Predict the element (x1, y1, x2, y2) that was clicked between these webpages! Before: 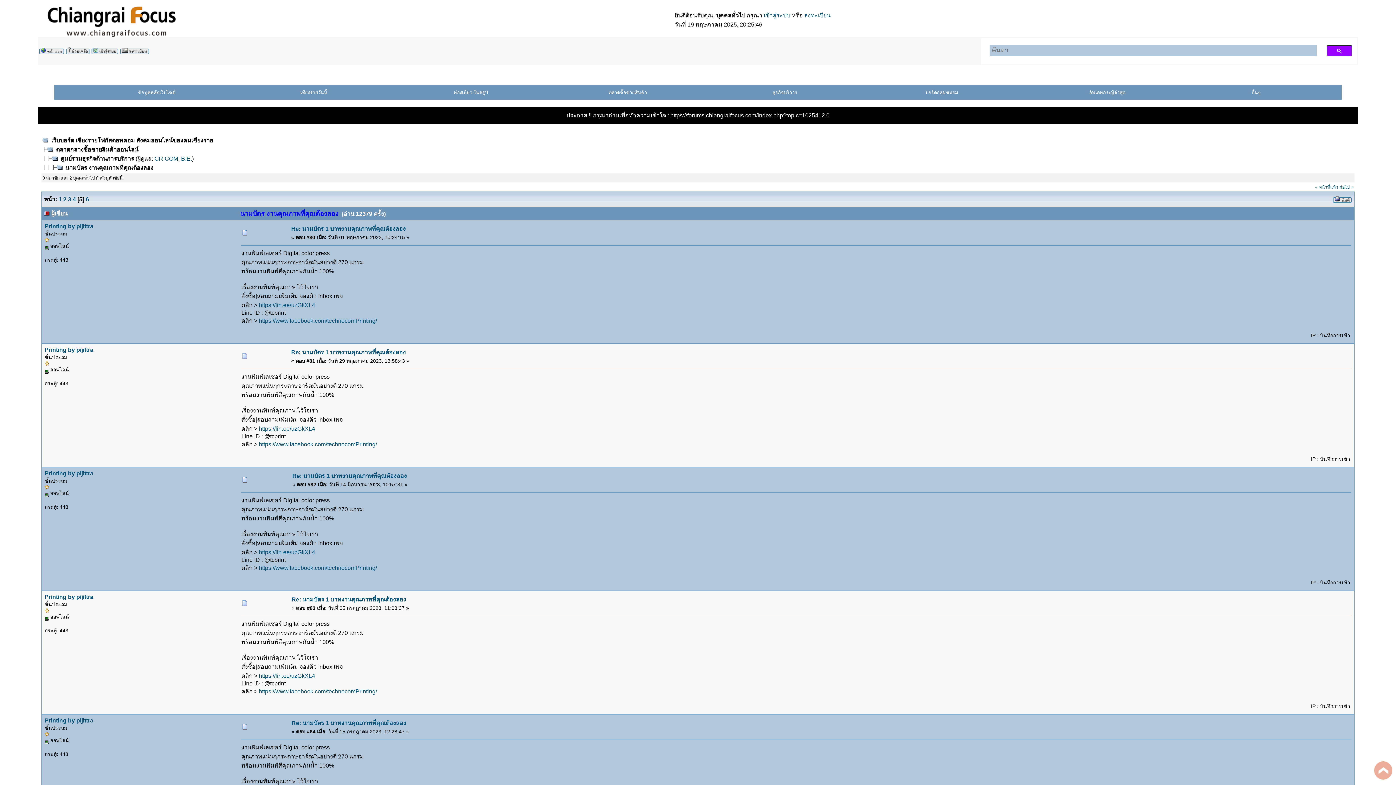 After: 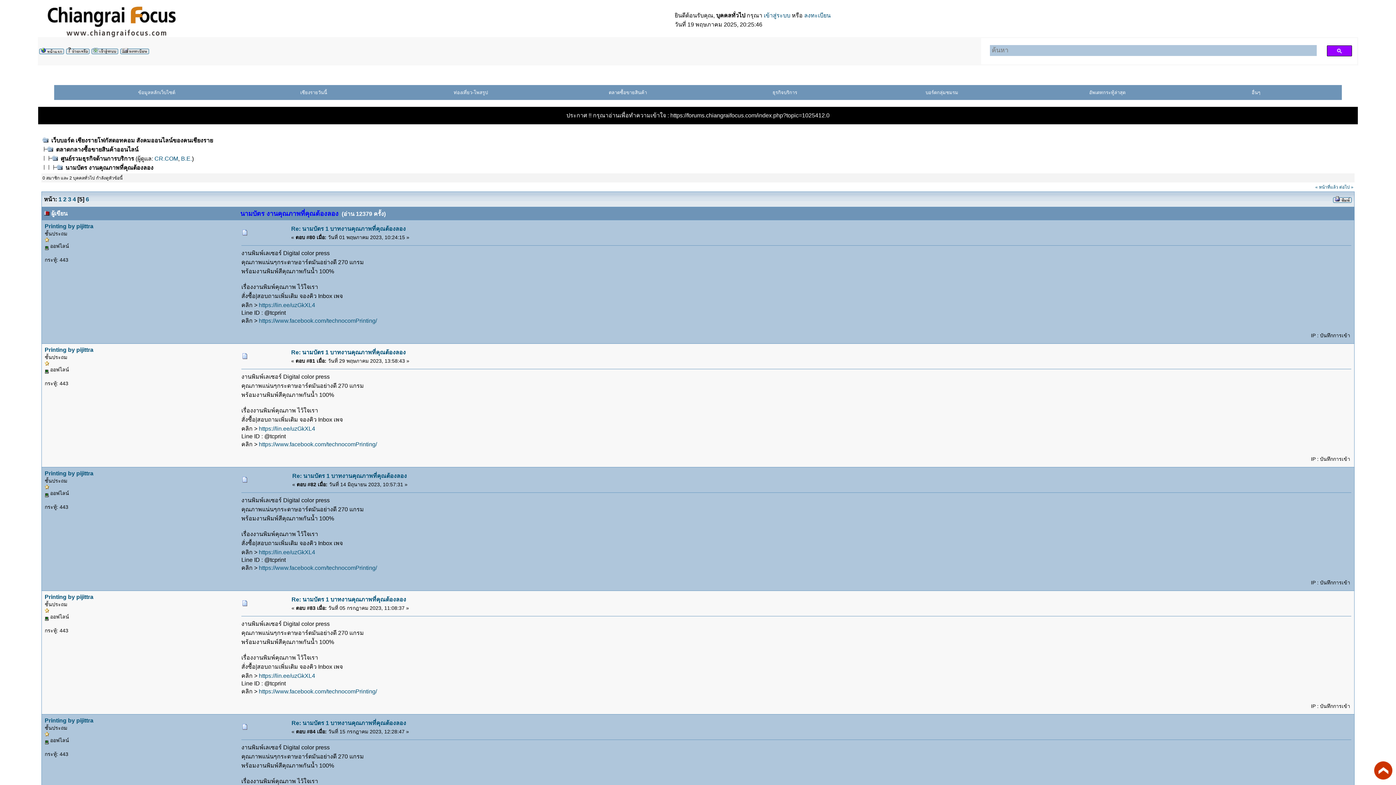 Action: bbox: (1374, 774, 1392, 781)